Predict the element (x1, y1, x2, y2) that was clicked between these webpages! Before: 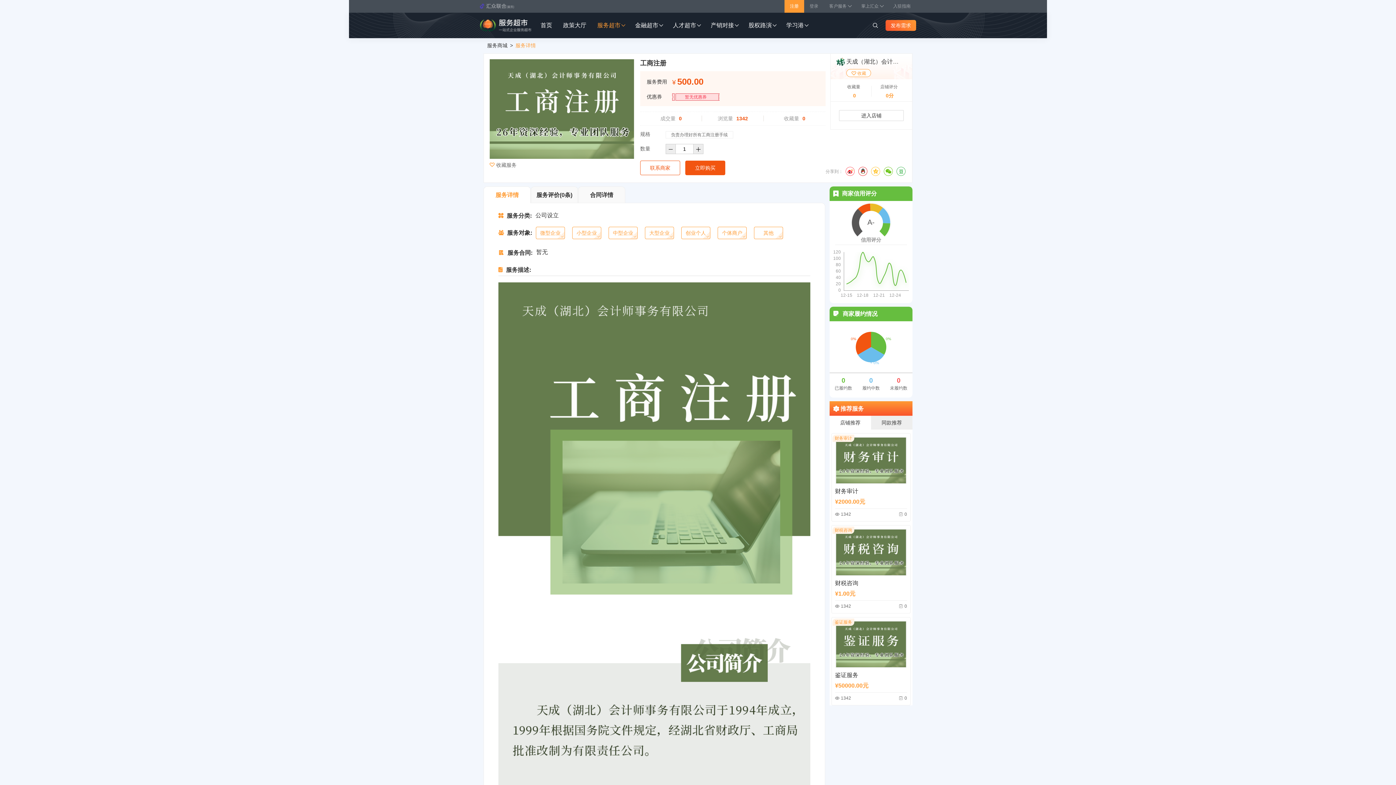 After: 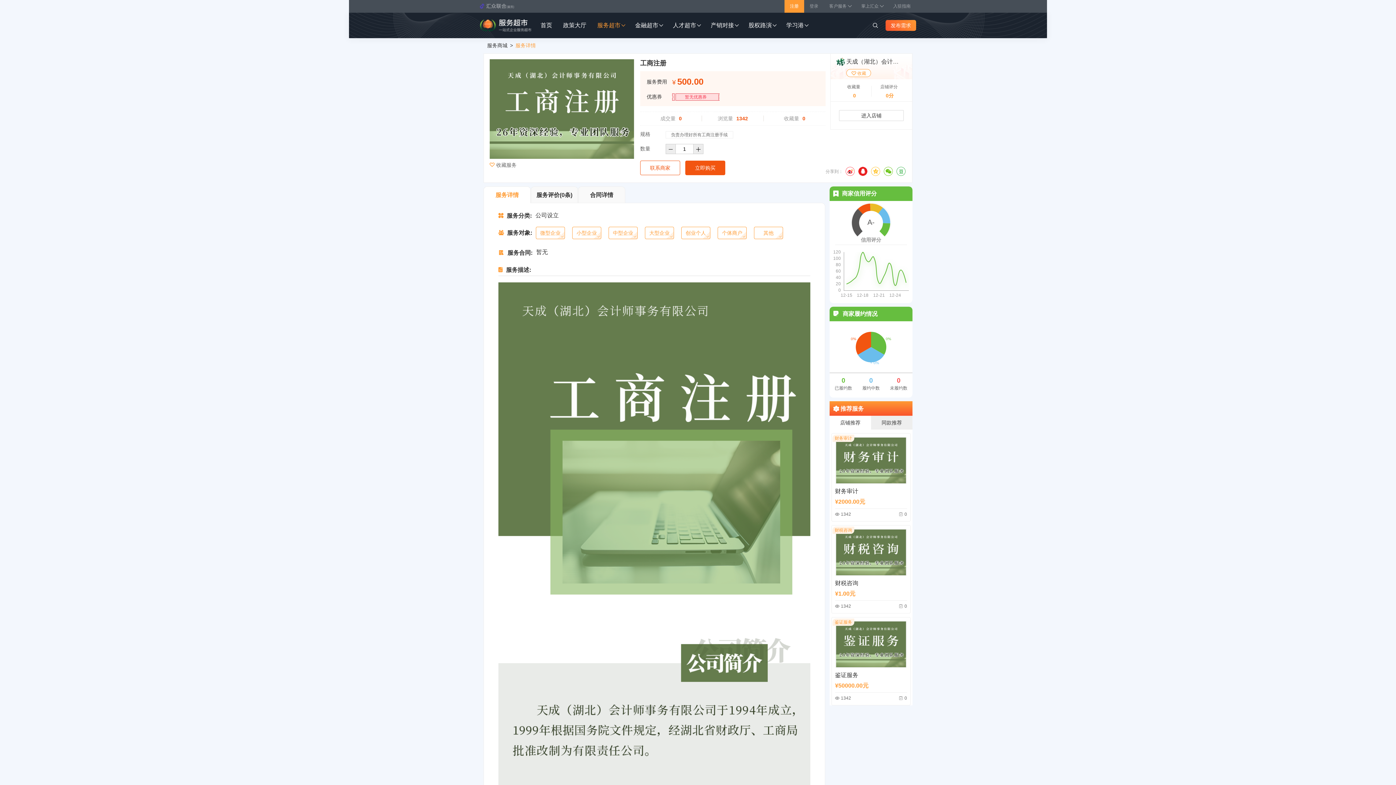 Action: bbox: (858, 166, 867, 176)